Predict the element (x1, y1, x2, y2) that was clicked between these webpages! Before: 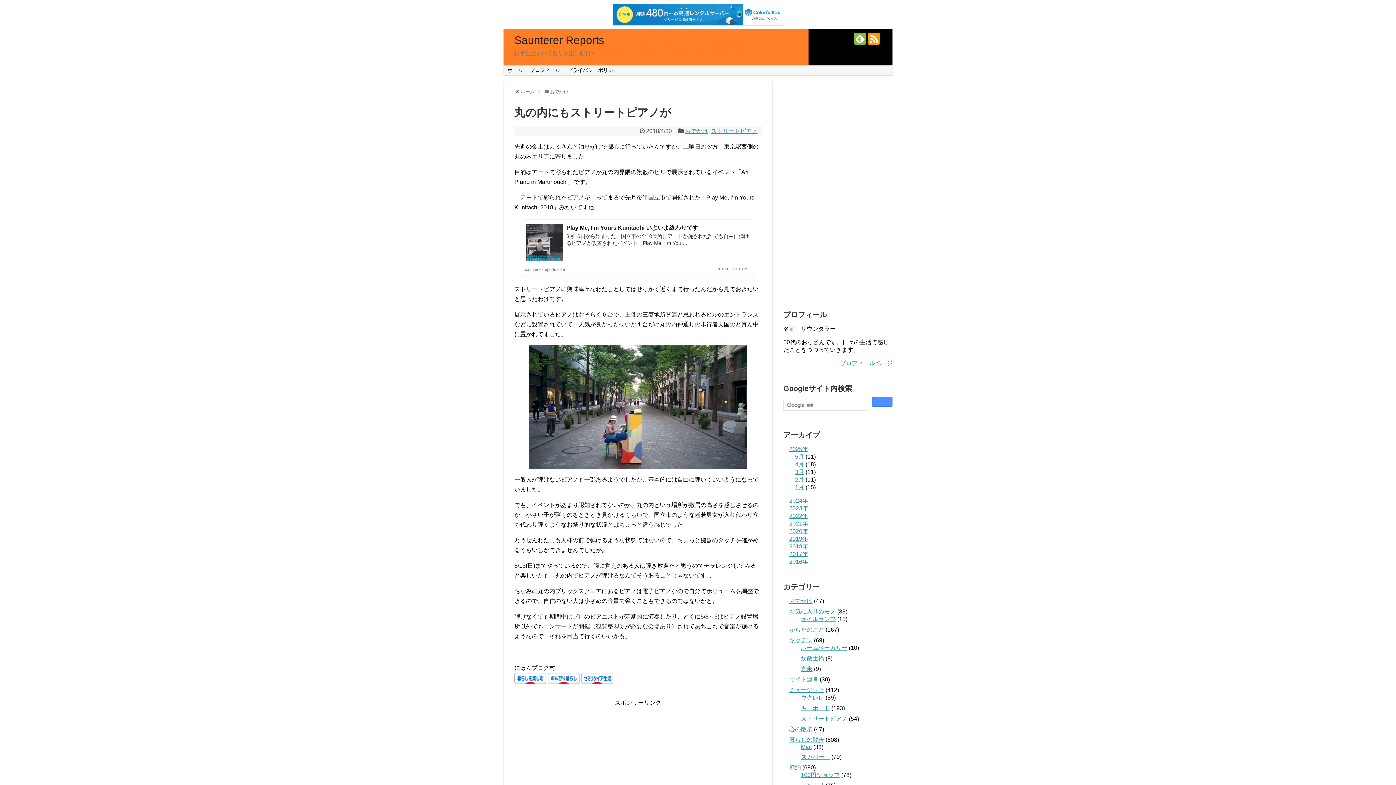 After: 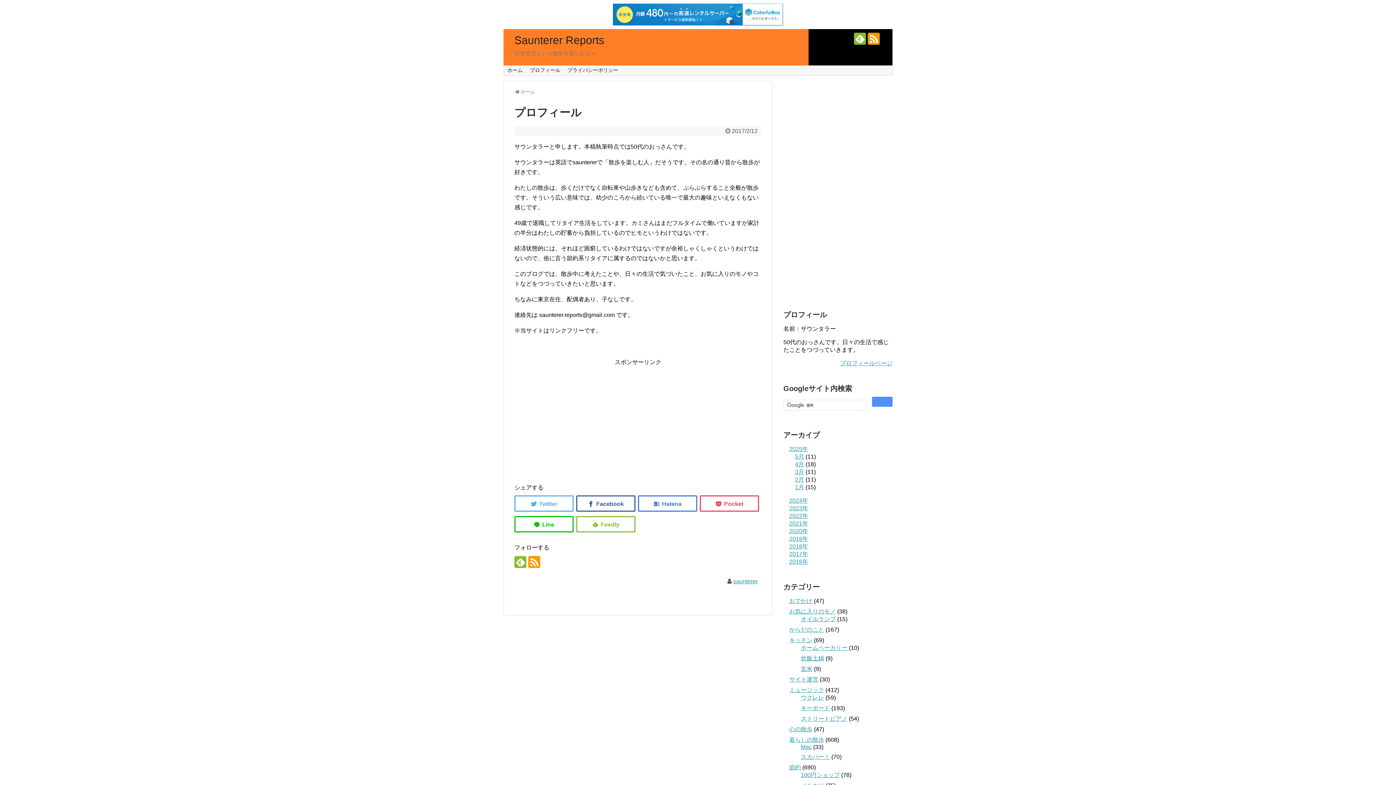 Action: bbox: (840, 360, 892, 366) label: プロフィールページ